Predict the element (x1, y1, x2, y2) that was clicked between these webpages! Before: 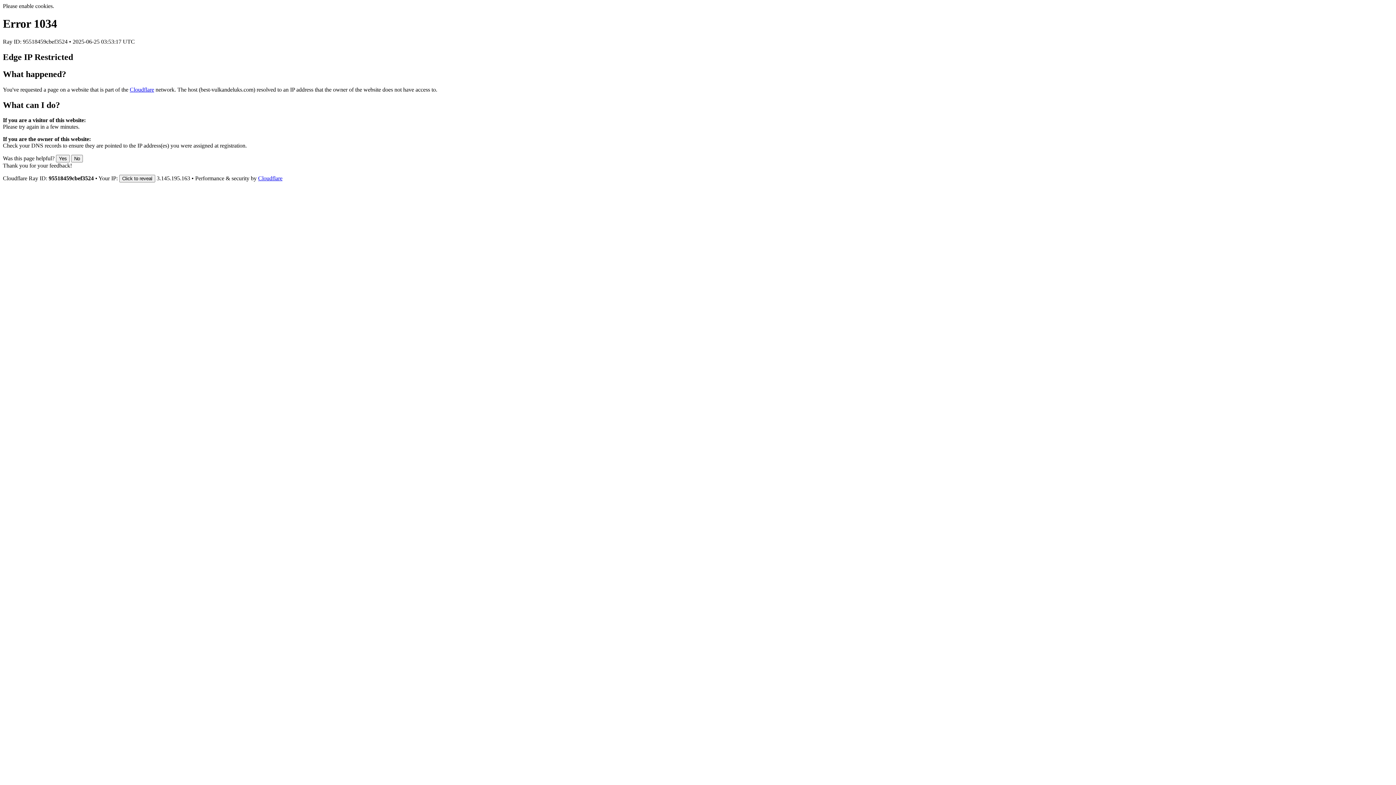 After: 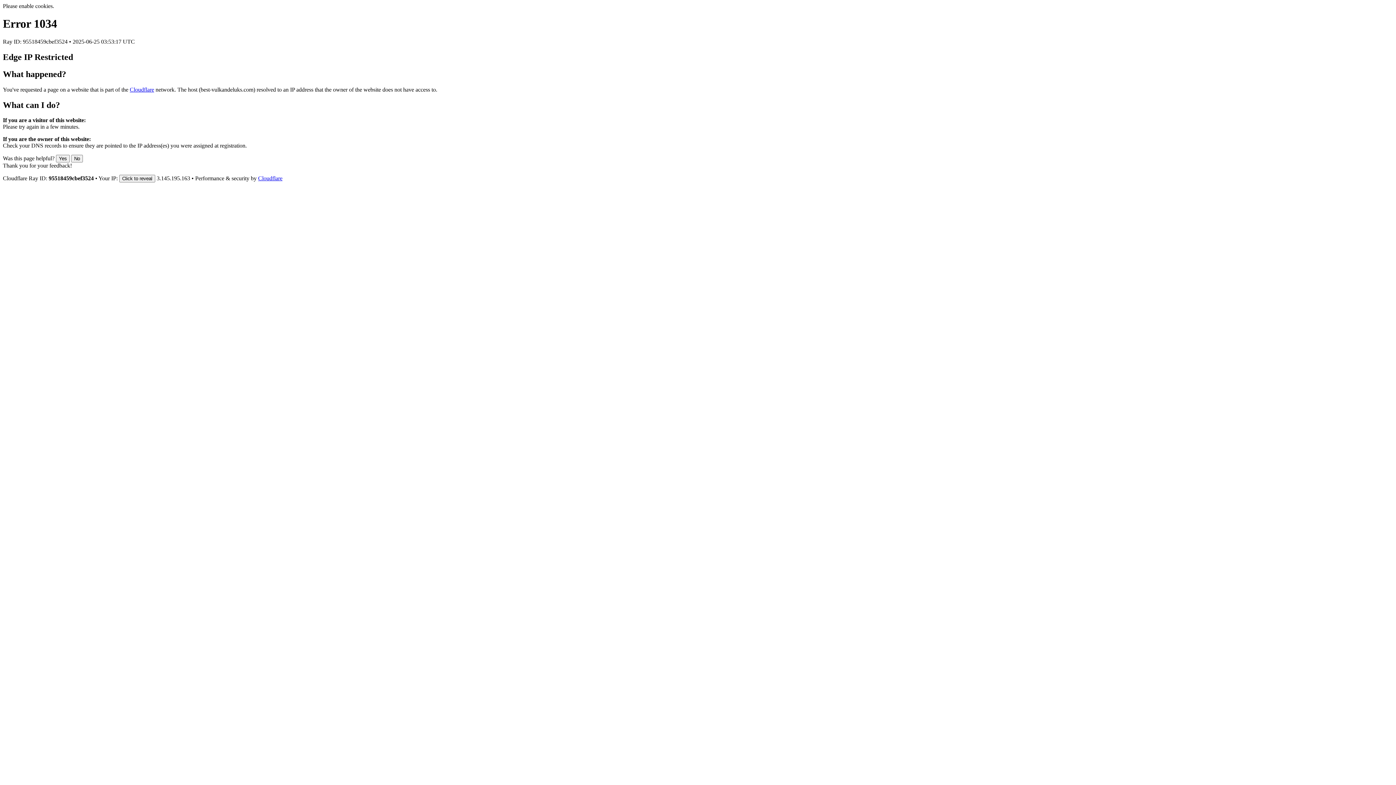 Action: label: Cloudflare bbox: (129, 86, 154, 92)